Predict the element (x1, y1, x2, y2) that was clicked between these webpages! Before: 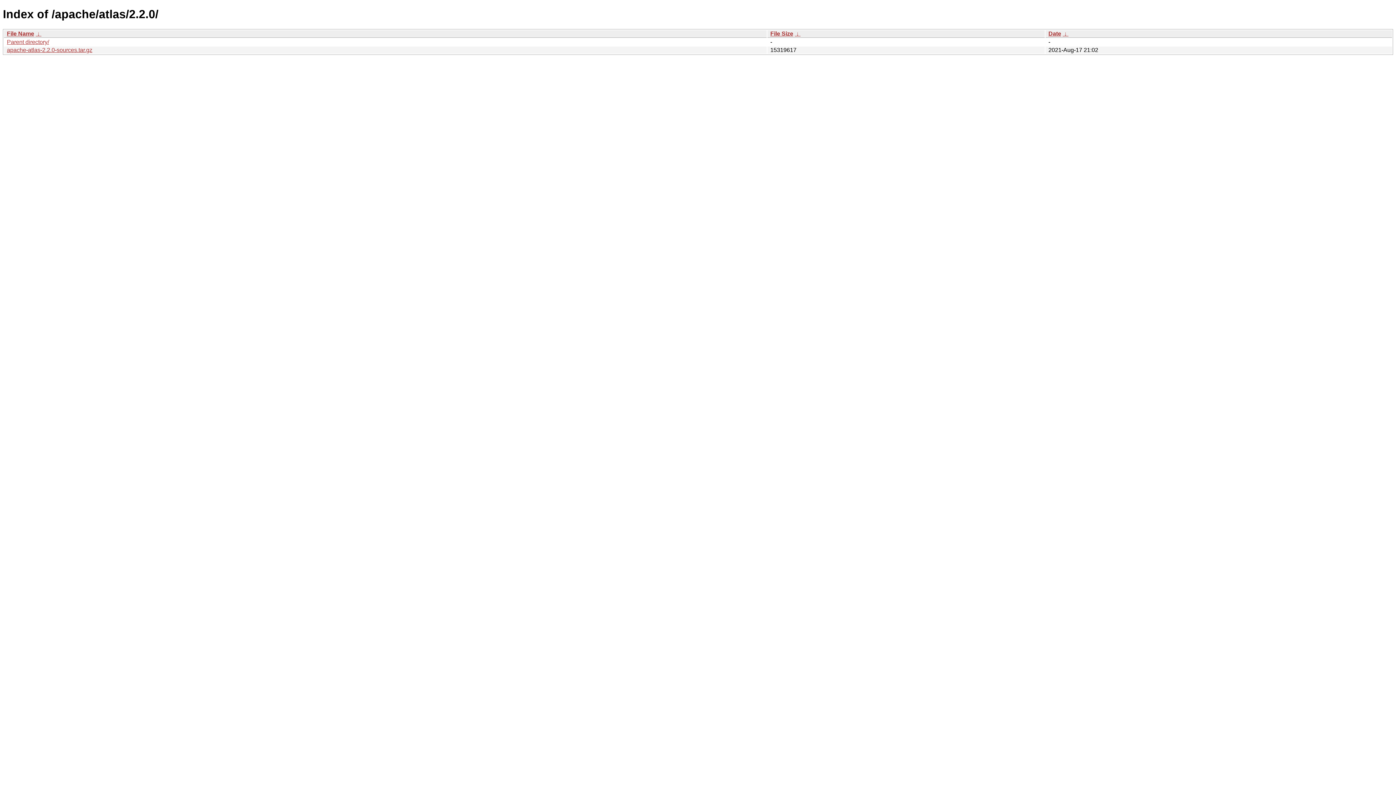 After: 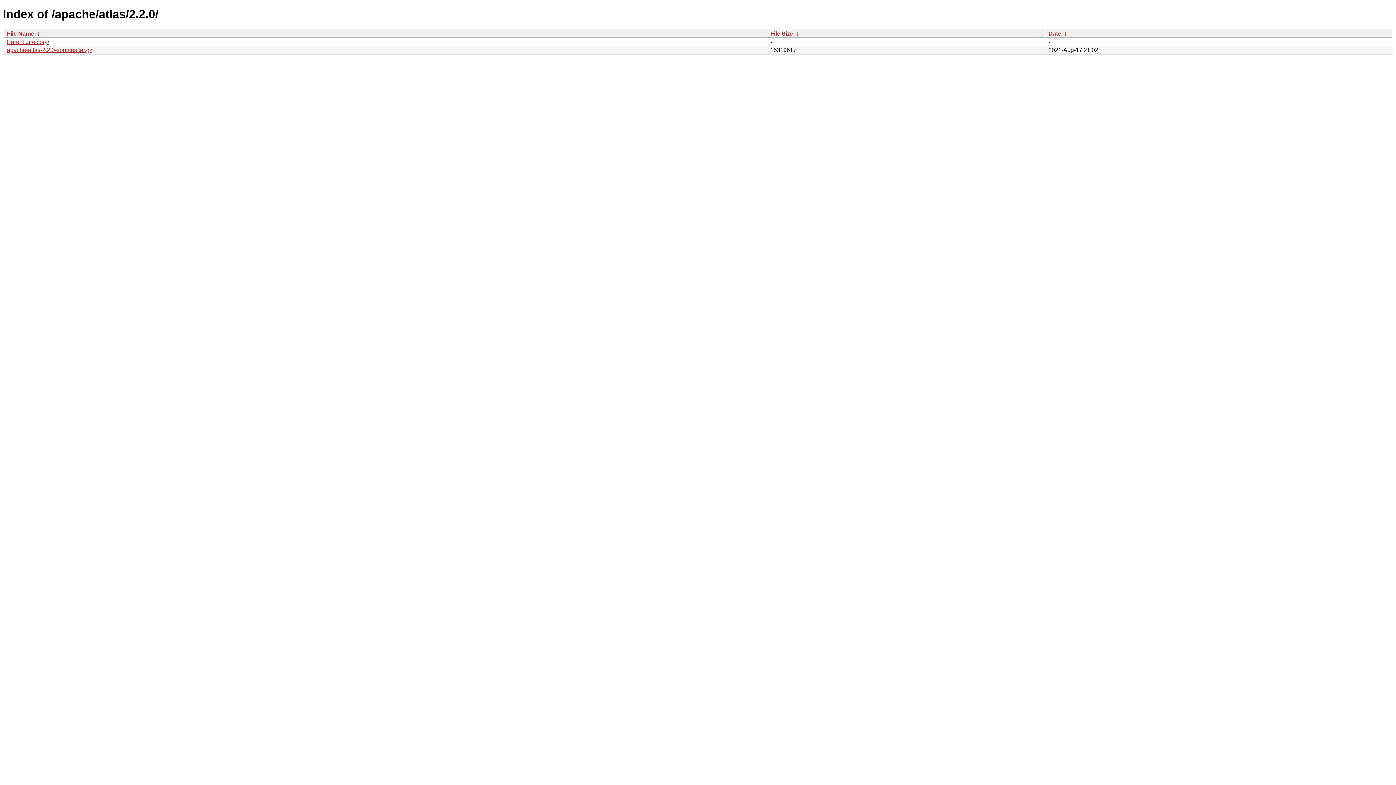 Action: bbox: (794, 30, 800, 36) label:  ↓ 